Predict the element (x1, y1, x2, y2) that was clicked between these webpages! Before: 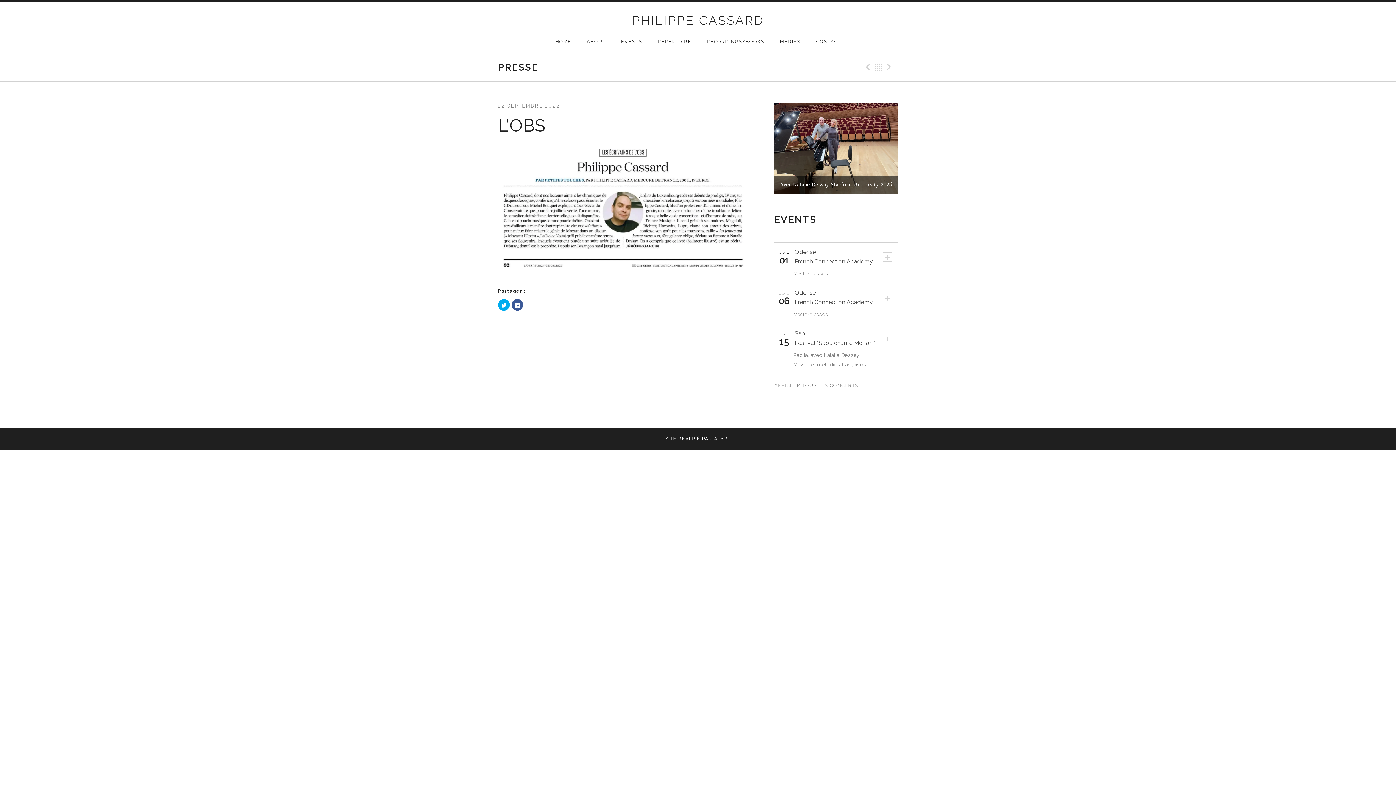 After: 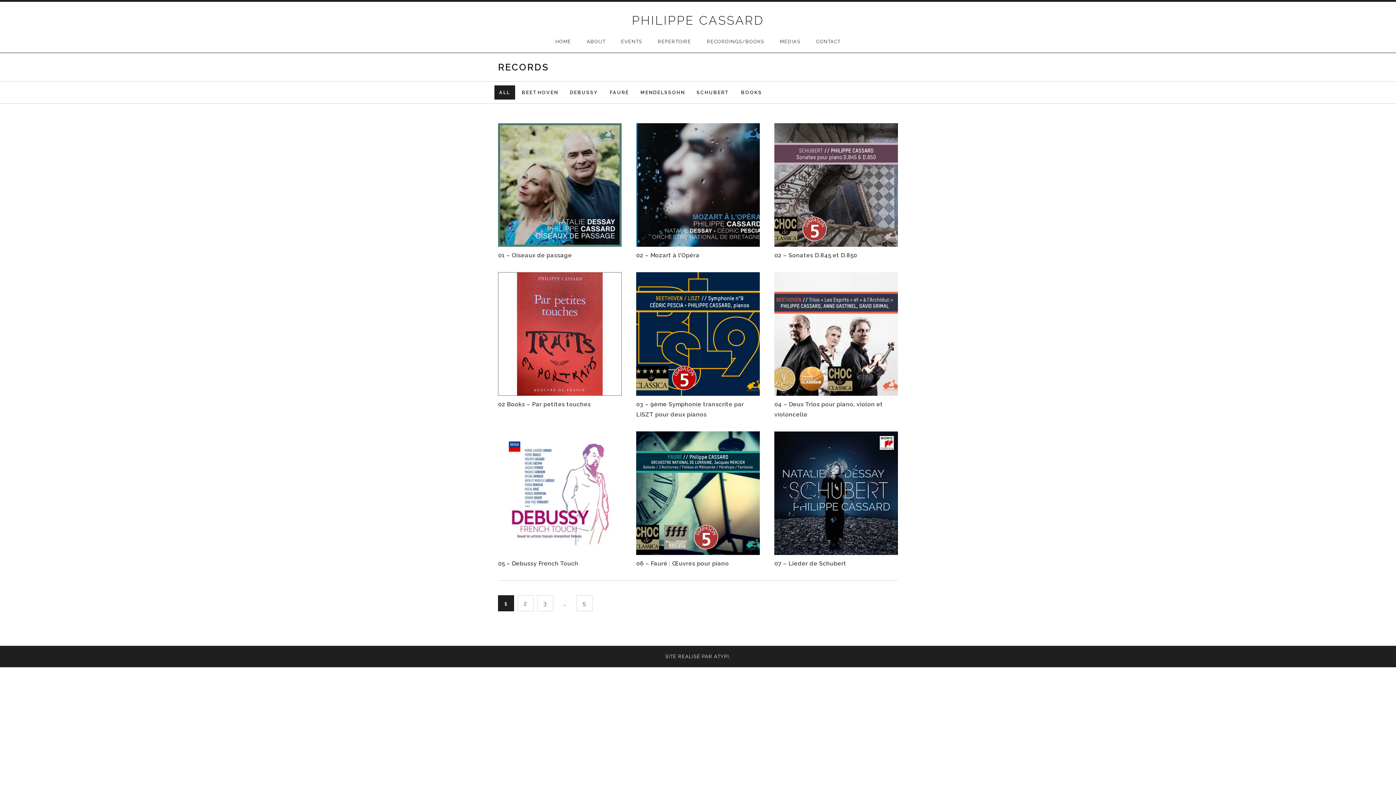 Action: bbox: (699, 30, 771, 52) label: RECORDINGS/BOOKS